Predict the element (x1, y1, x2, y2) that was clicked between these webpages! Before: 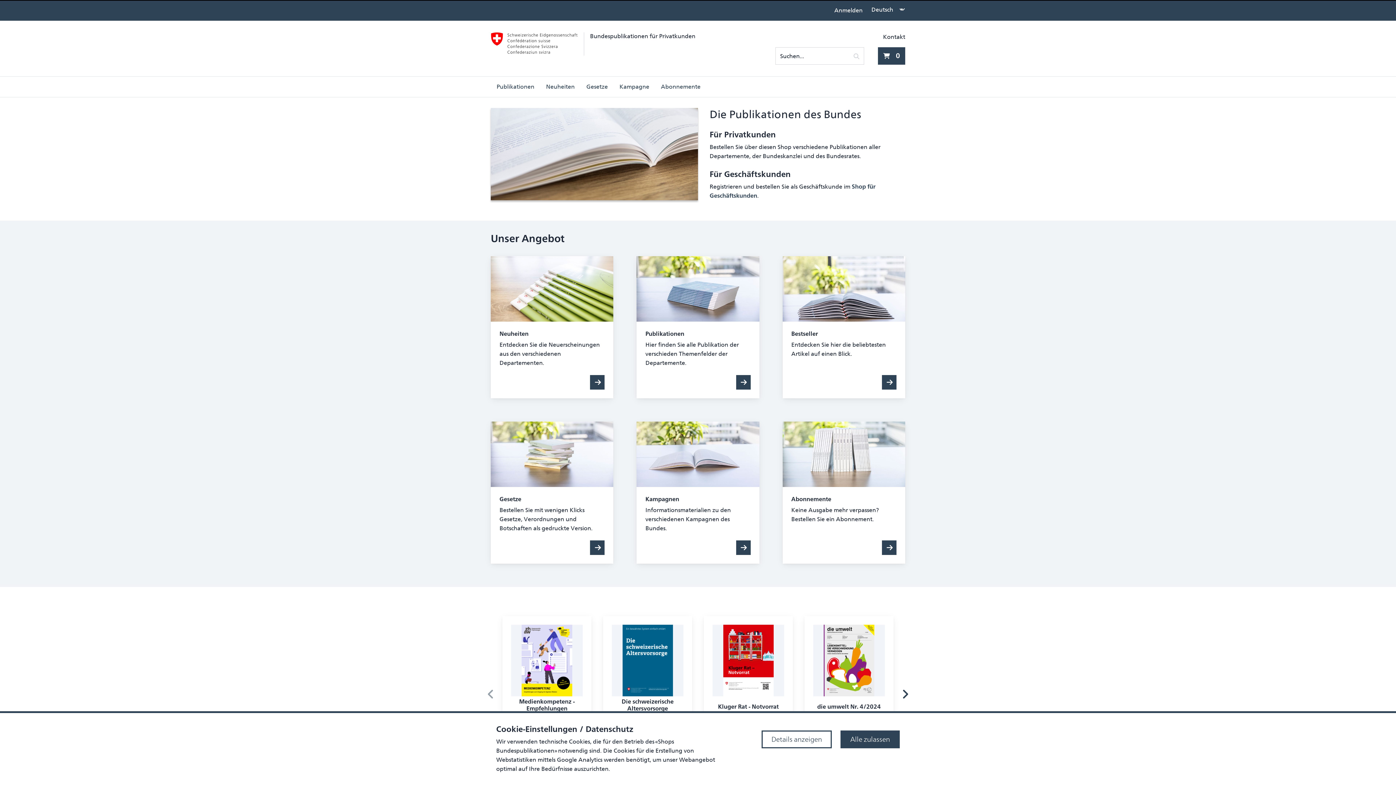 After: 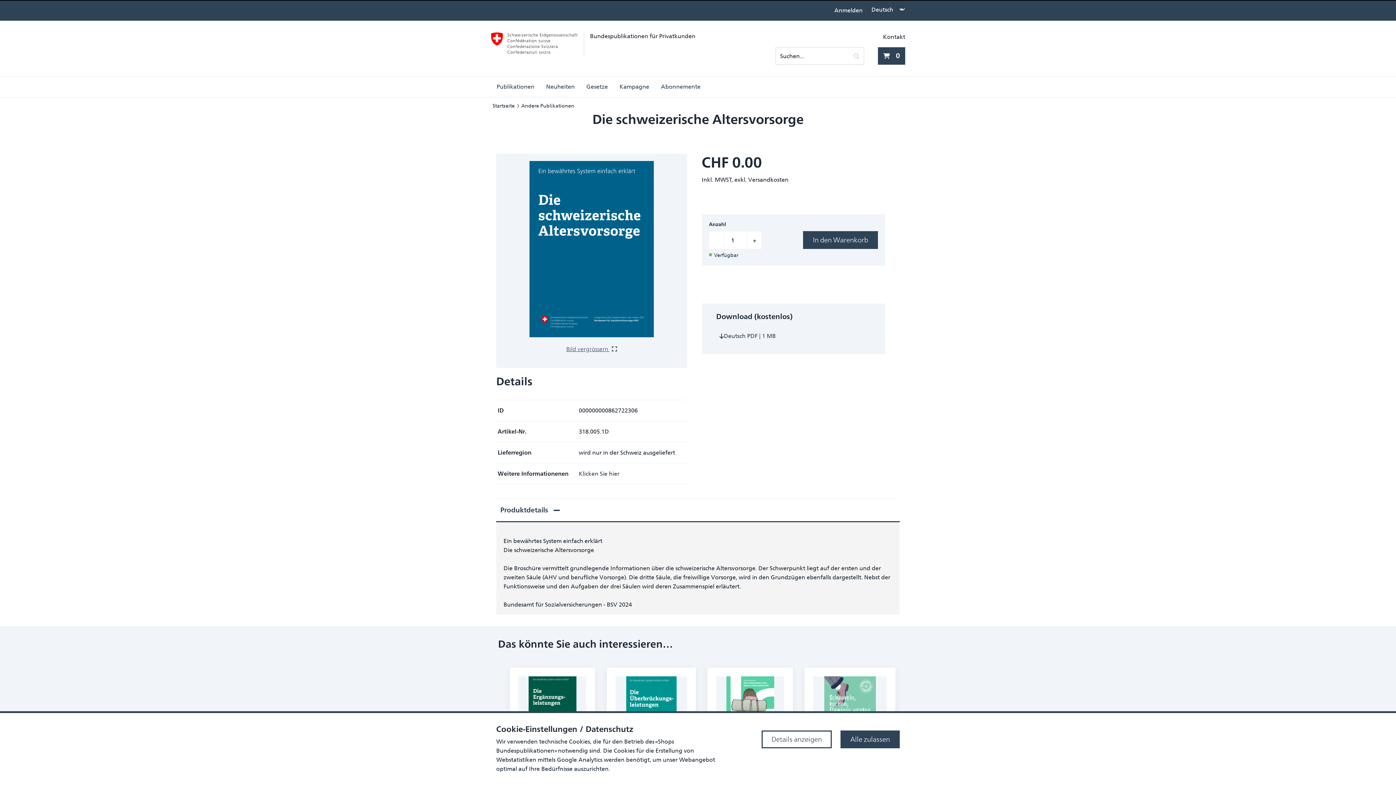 Action: bbox: (612, 625, 683, 748) label: Die schweizerische Altersvorsorge
318.005.1D
kostenlos